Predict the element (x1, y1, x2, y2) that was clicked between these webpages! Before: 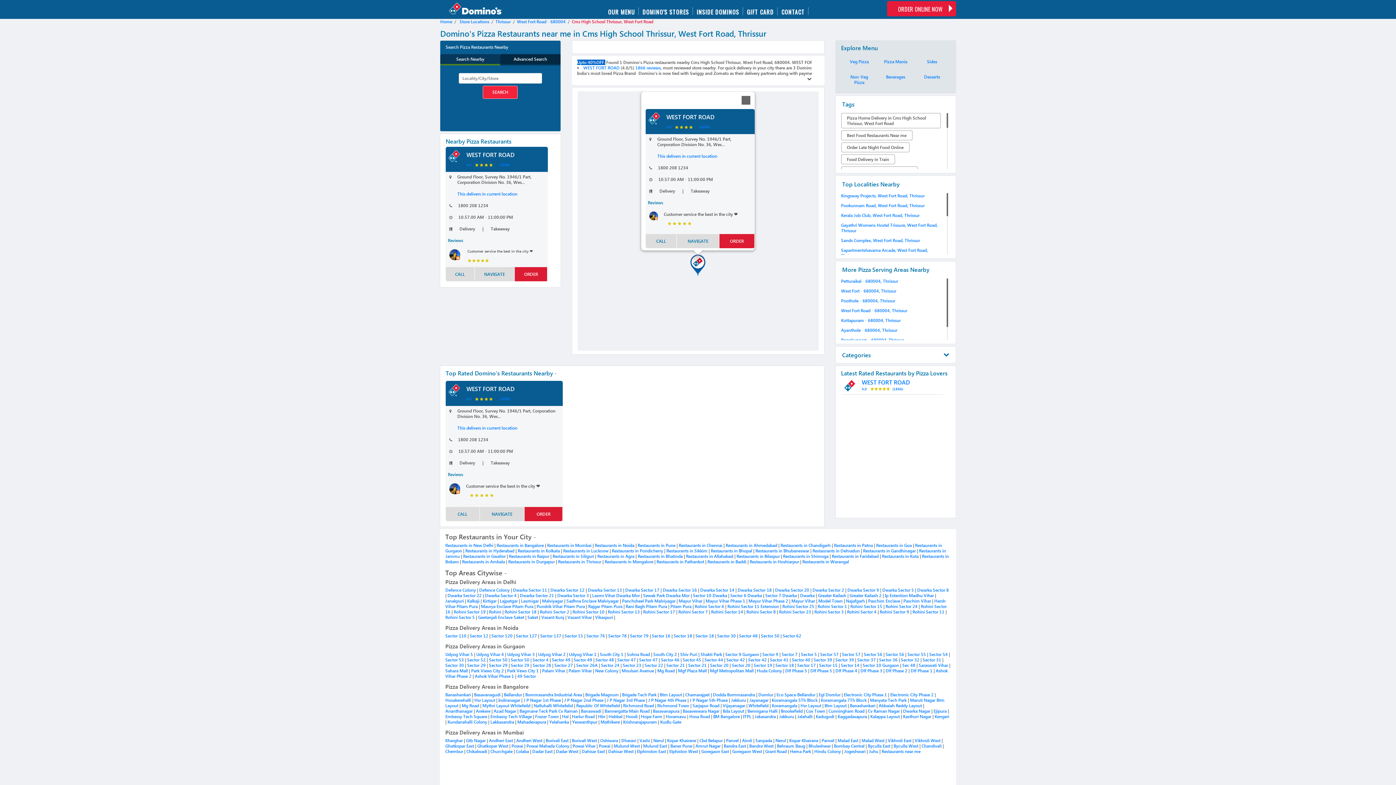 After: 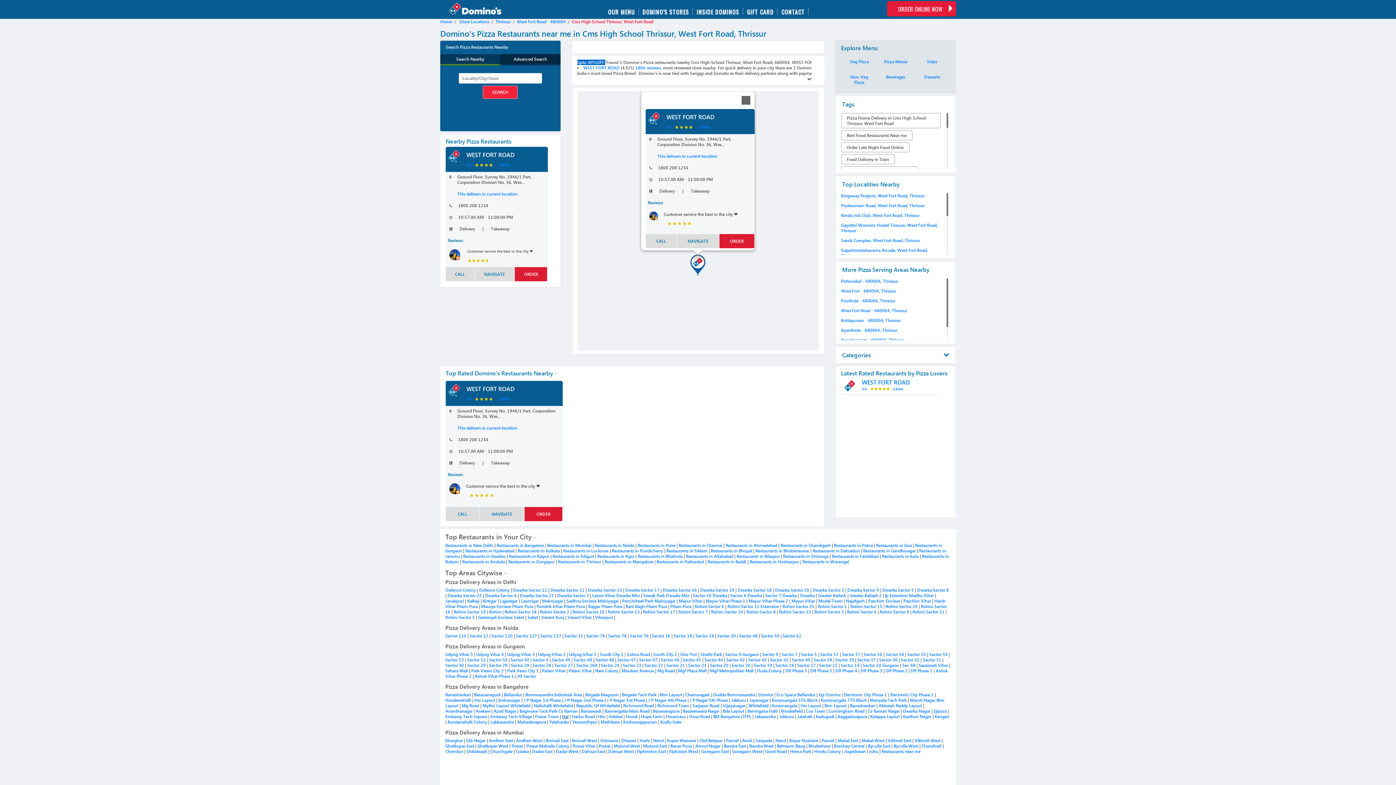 Action: bbox: (562, 714, 568, 719) label: Hal